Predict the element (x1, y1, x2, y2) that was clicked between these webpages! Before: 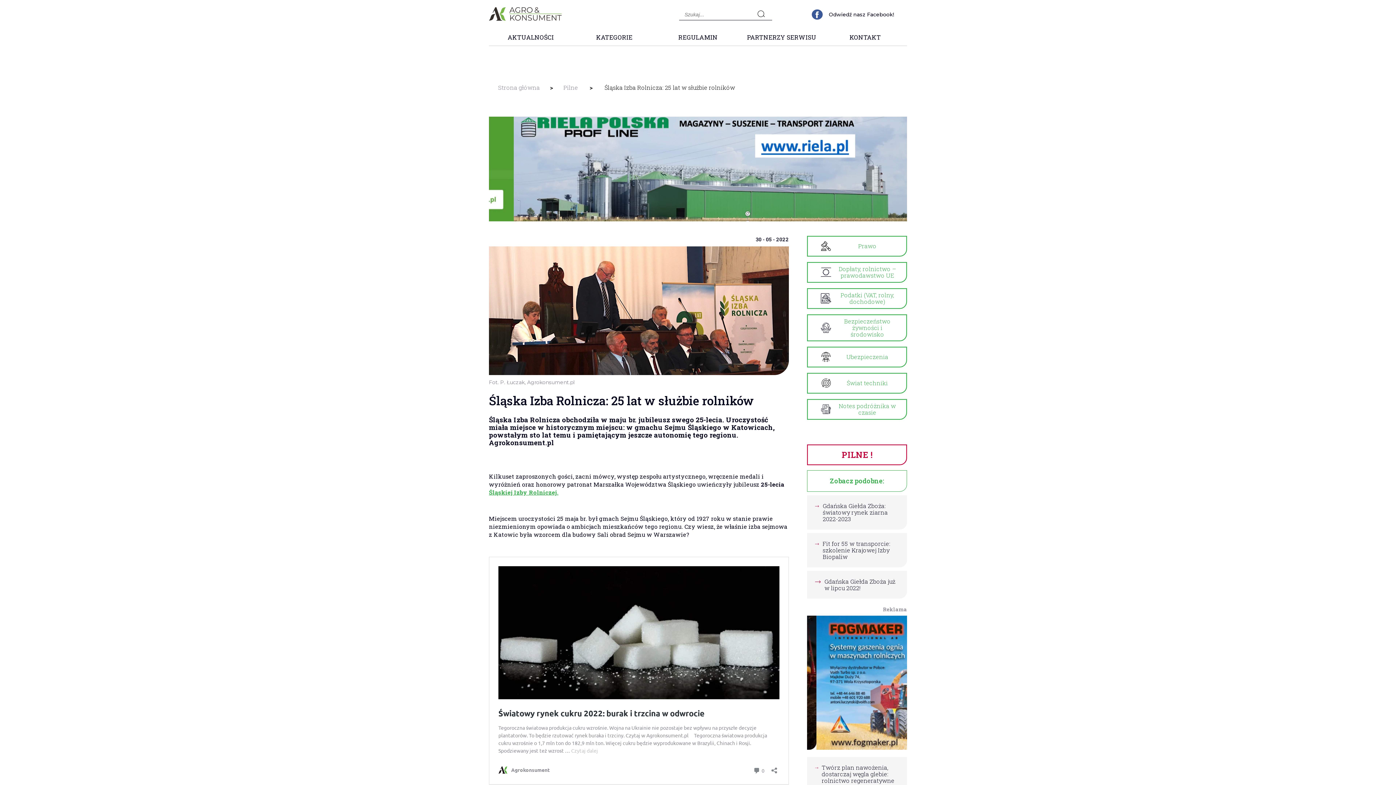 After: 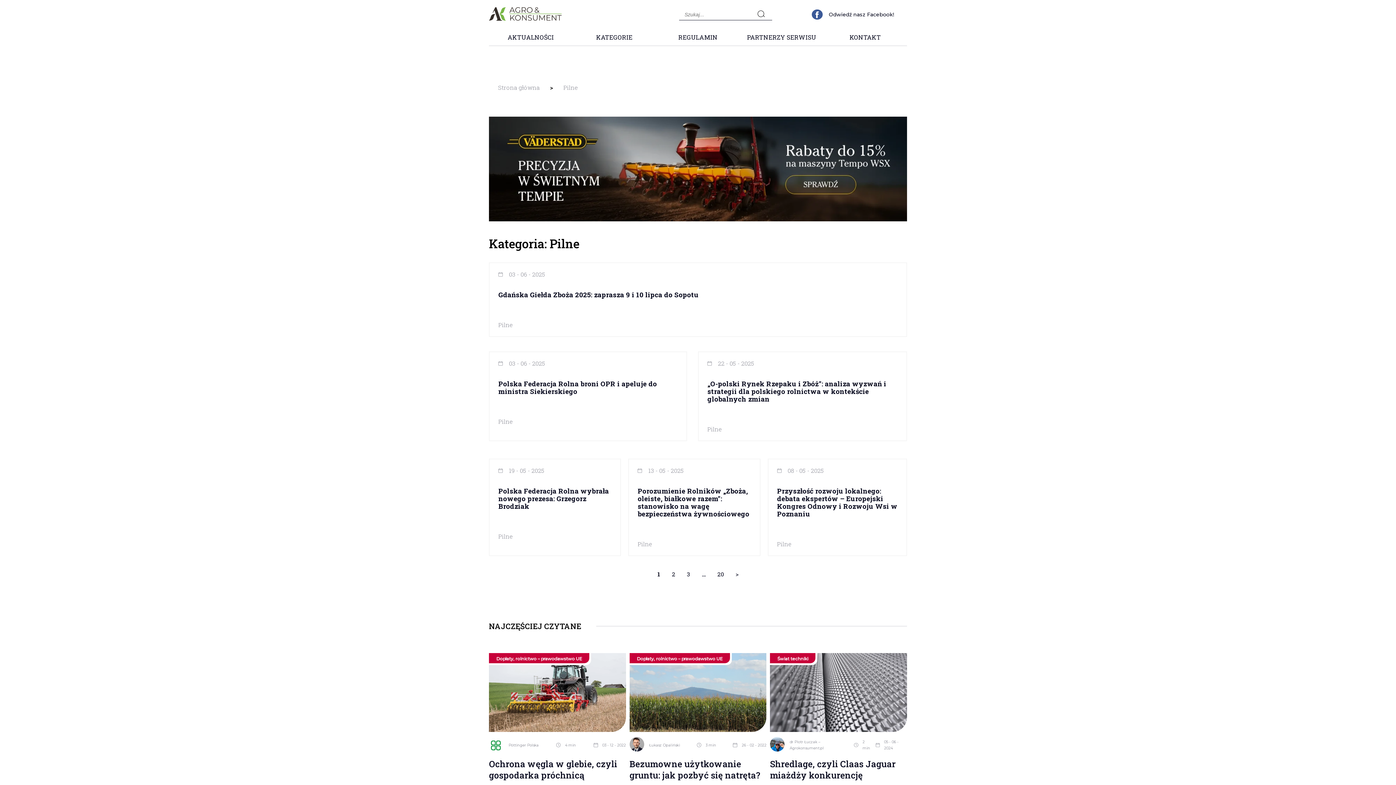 Action: label: PILNE ! bbox: (807, 444, 907, 465)